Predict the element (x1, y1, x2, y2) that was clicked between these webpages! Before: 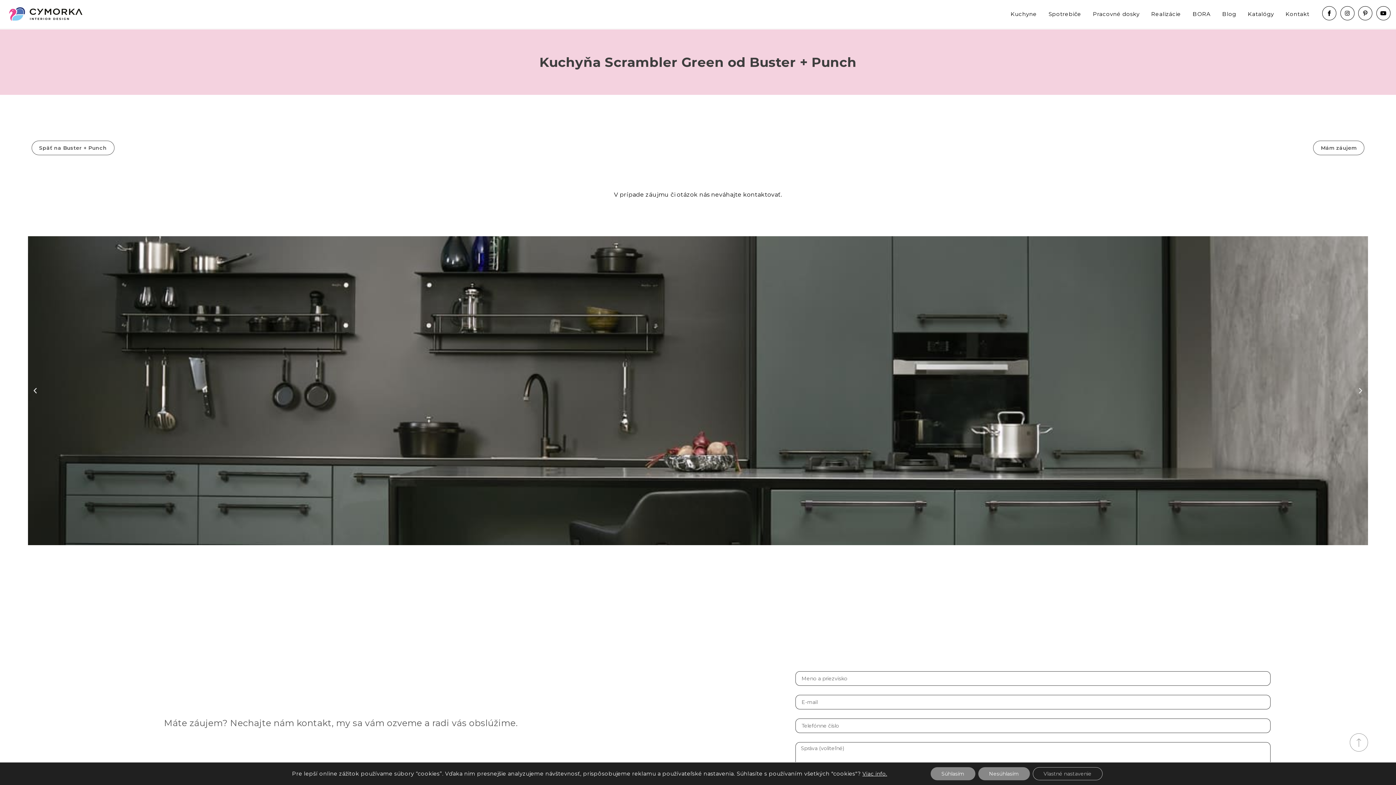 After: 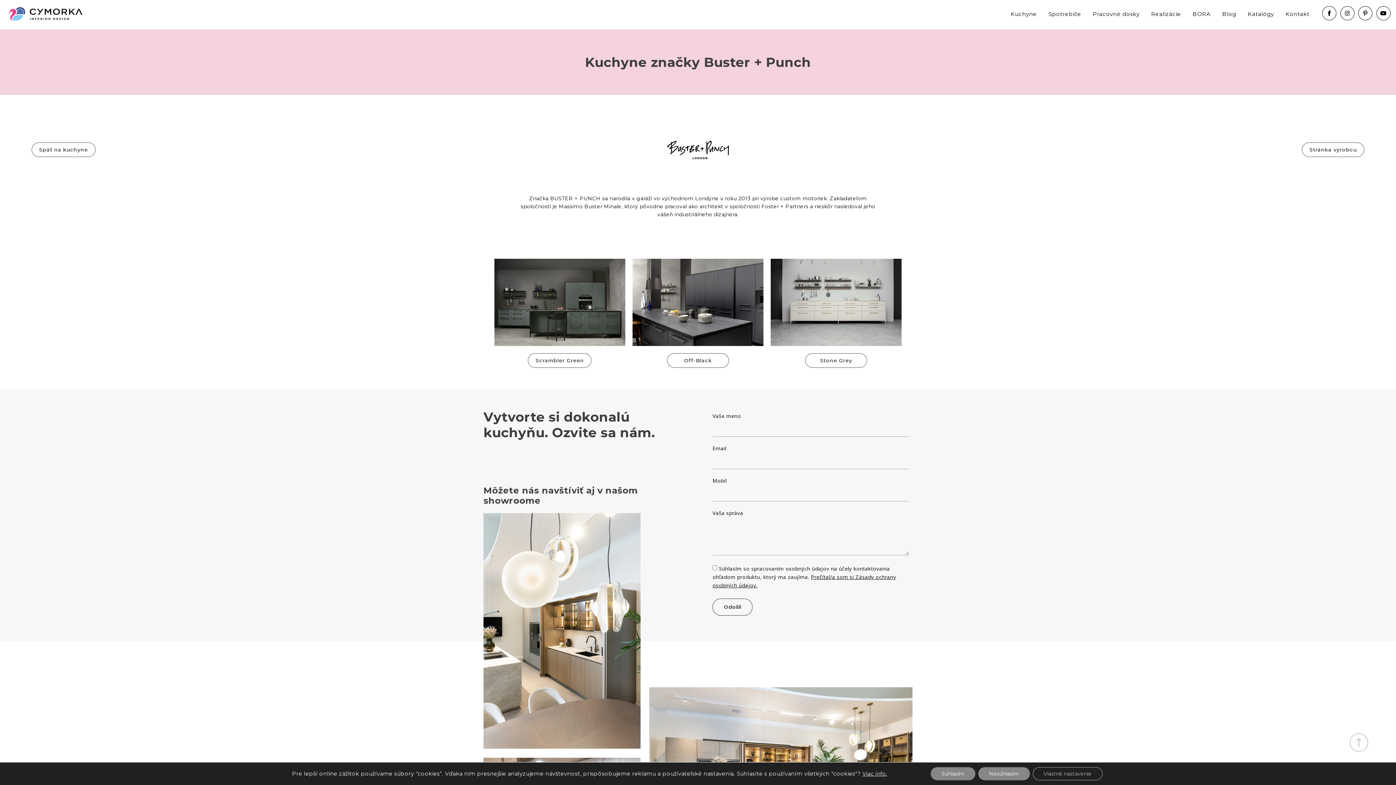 Action: label: Späť na Buster + Punch bbox: (31, 140, 114, 155)